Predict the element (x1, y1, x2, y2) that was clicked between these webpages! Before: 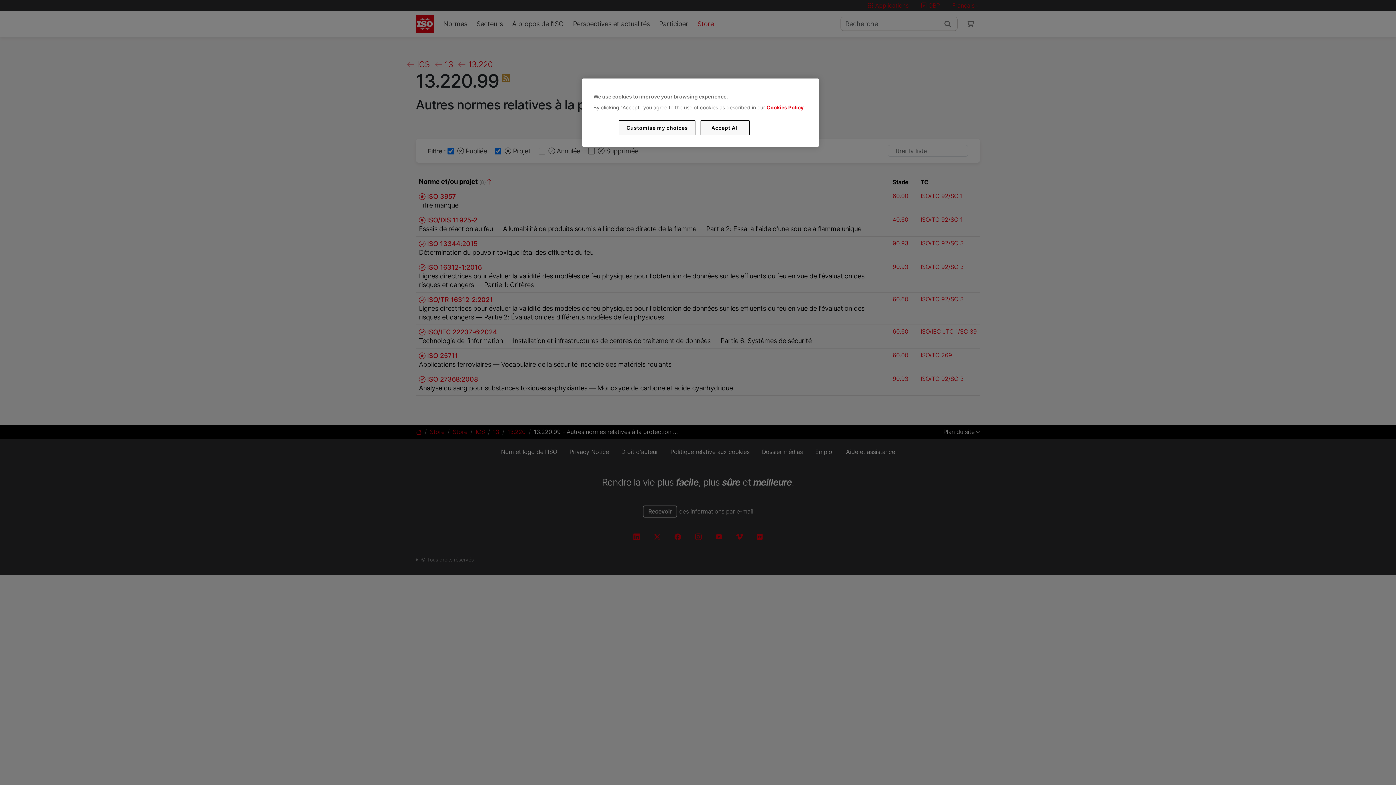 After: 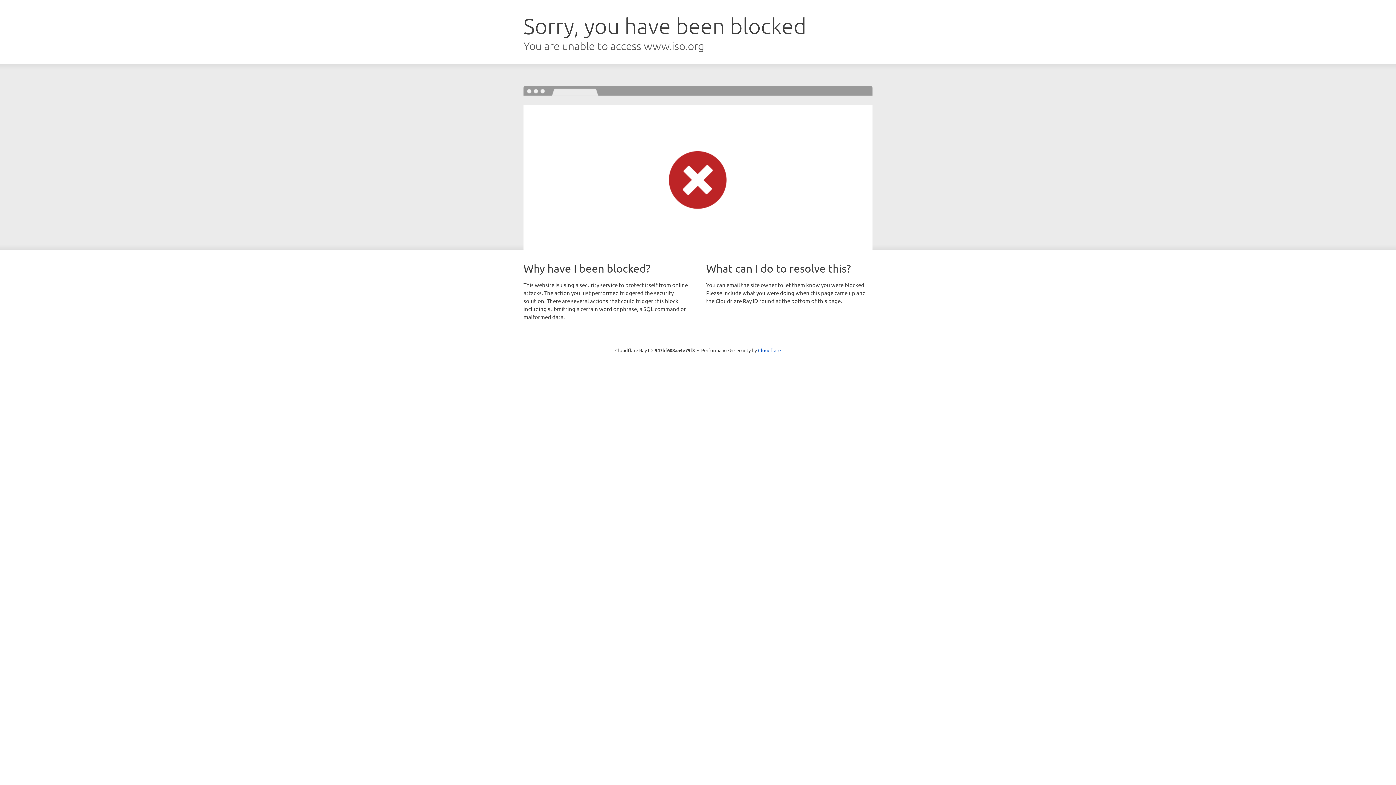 Action: bbox: (766, 104, 803, 110) label: Cookies Policy